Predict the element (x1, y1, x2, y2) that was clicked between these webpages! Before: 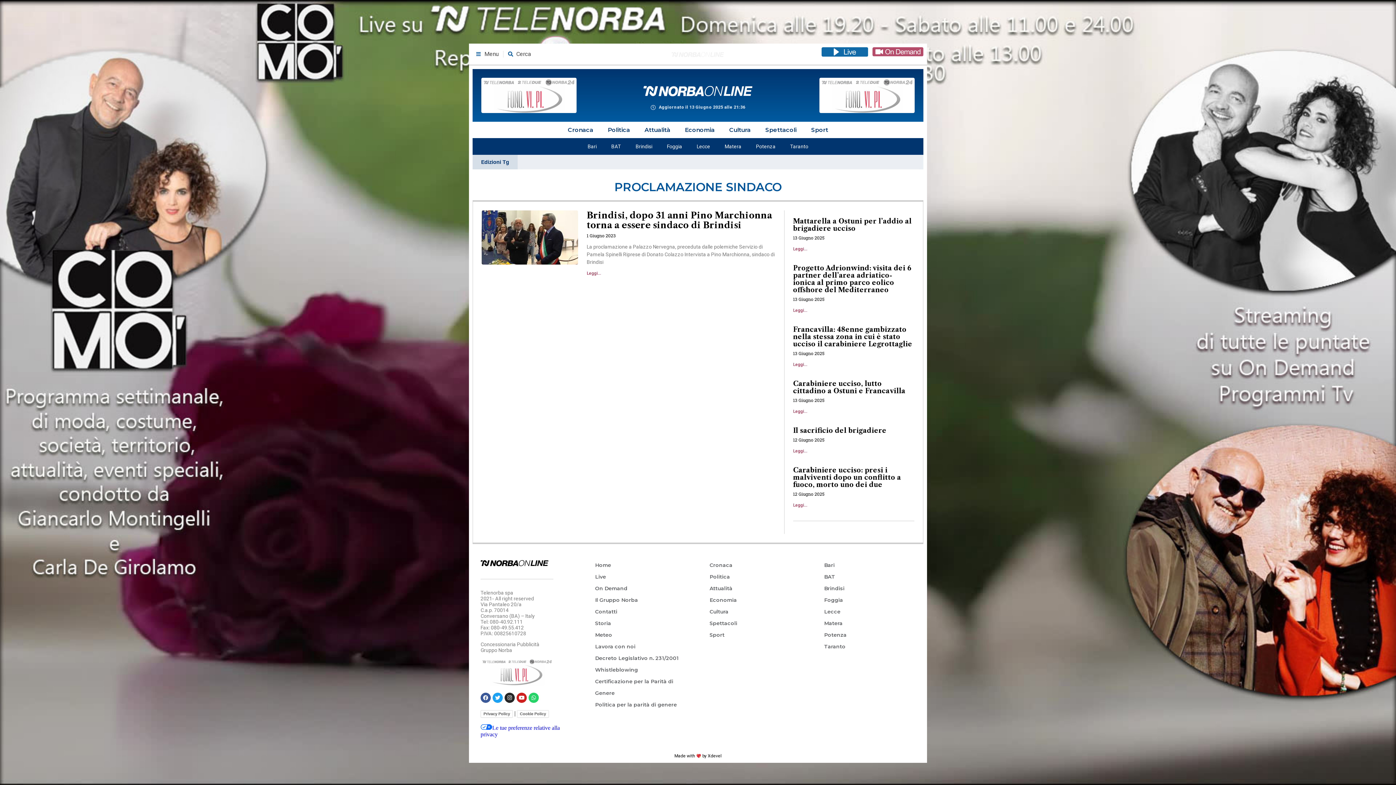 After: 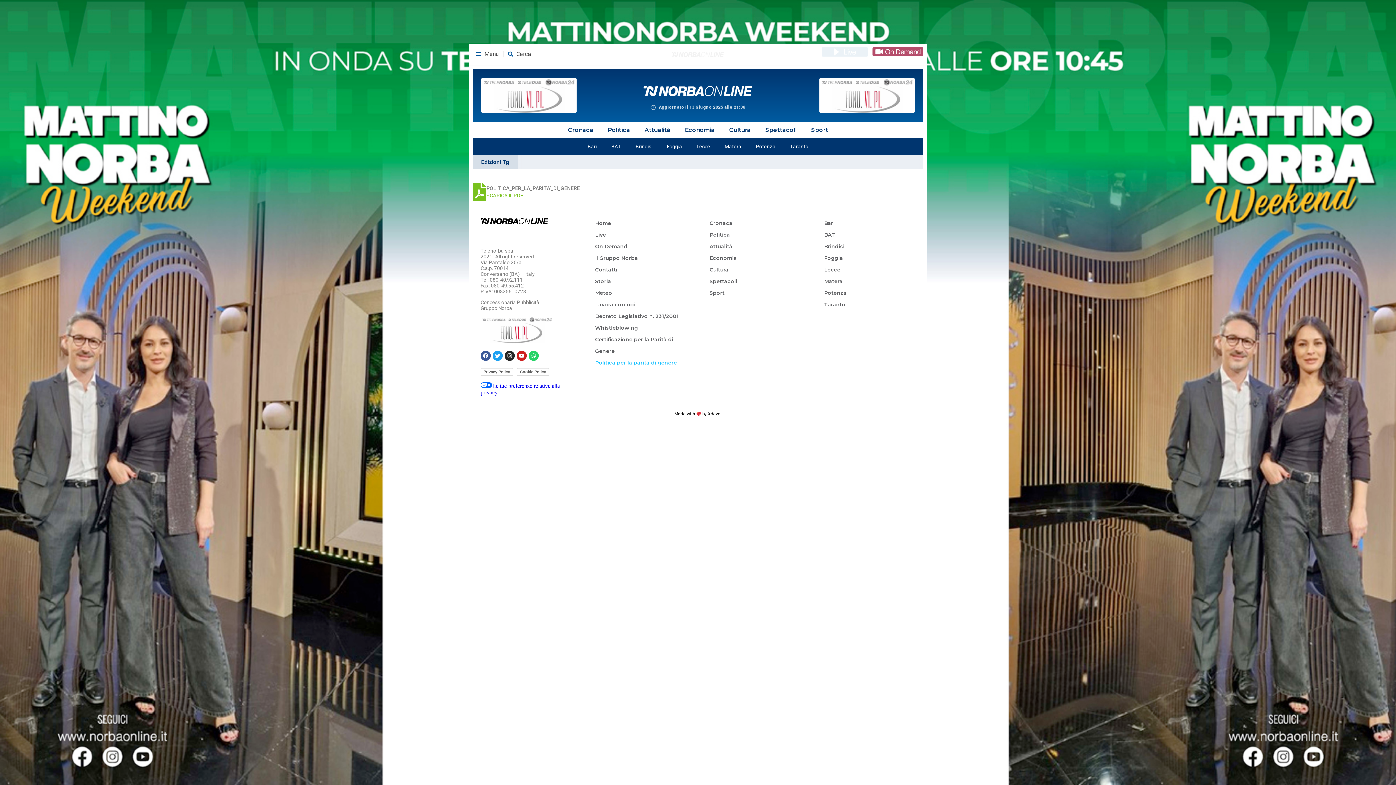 Action: label: Politica per la parità di genere bbox: (595, 699, 686, 710)